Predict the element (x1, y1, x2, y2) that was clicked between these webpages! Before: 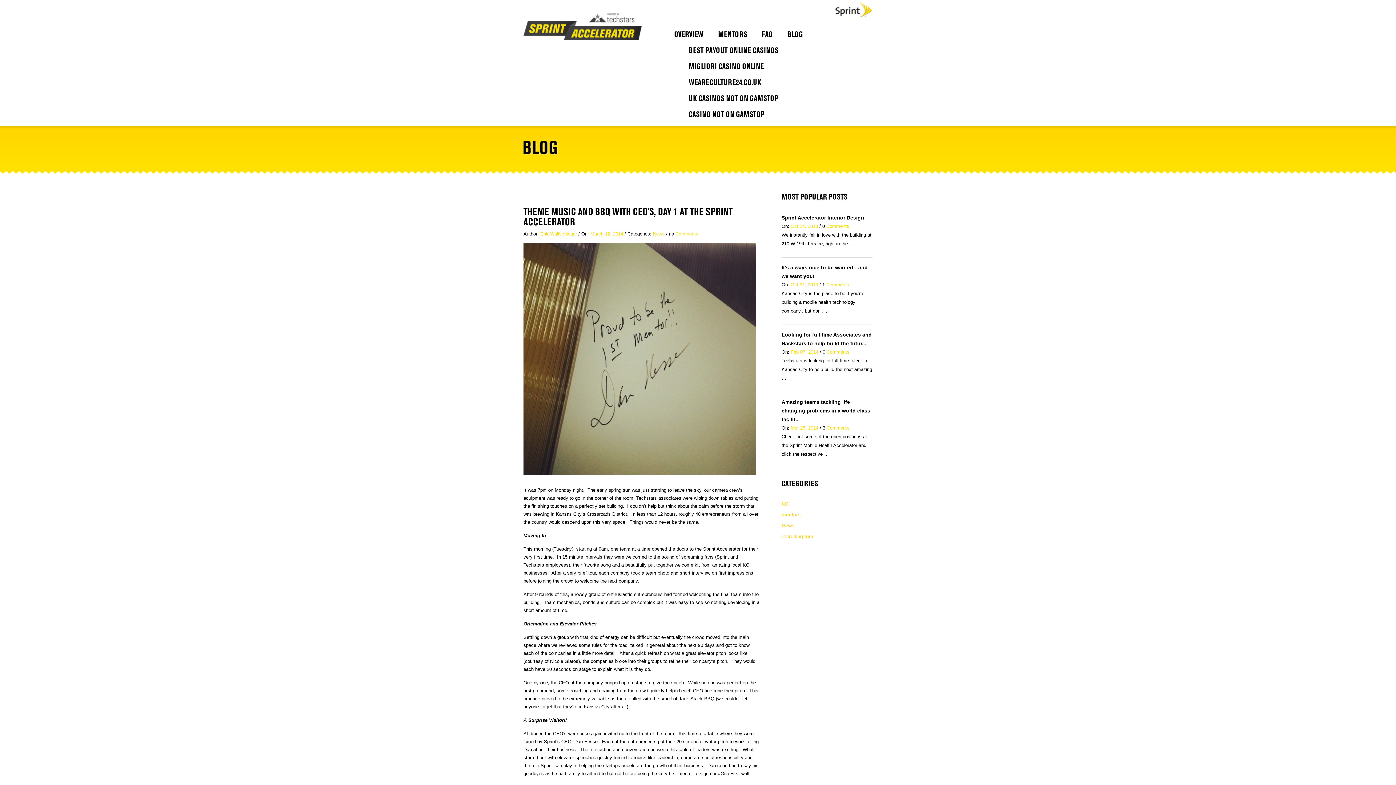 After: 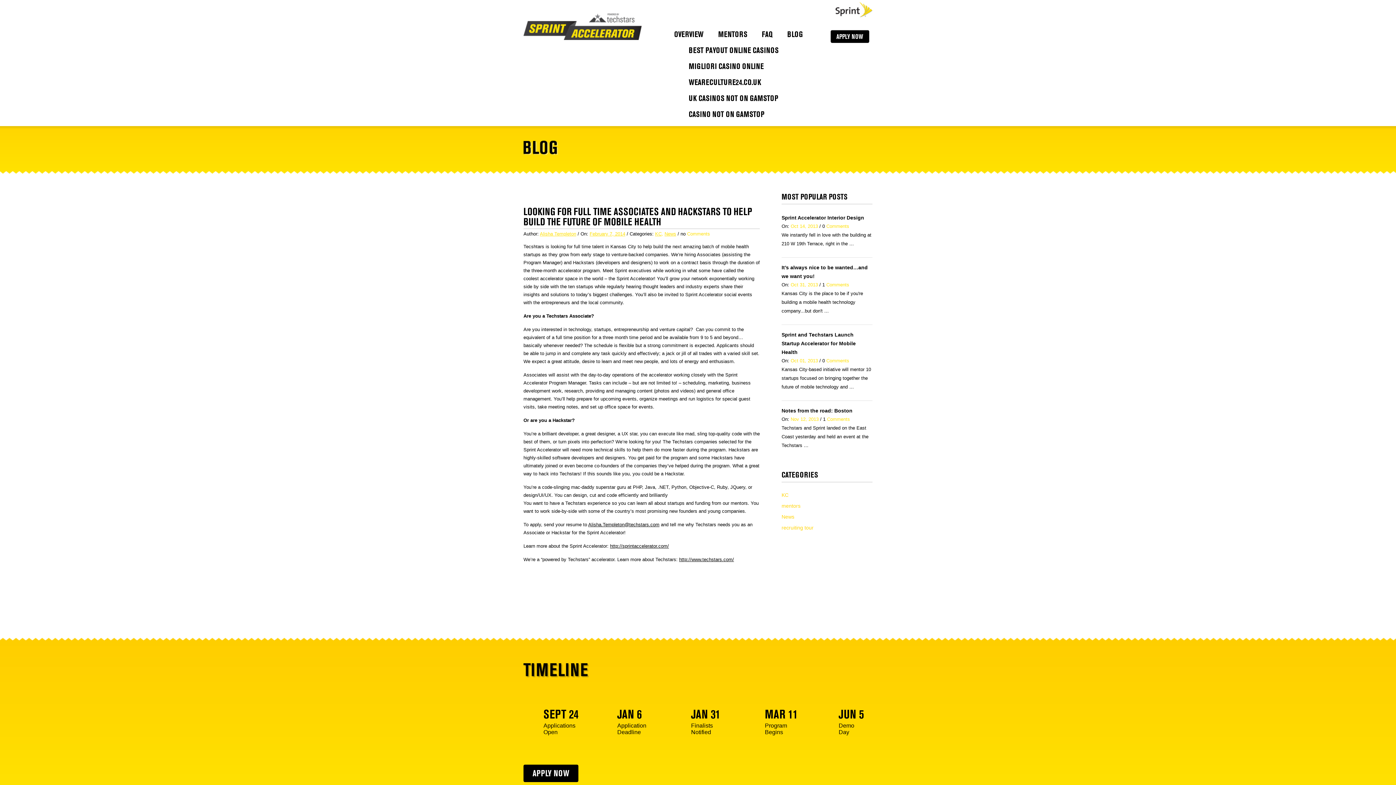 Action: bbox: (781, 330, 872, 382) label: Looking for full time Associates and Hackstars to help build the futur...
On: Feb 07, 2014 / 0 Comments

Techstars is looking for full time talent in Kansas City to help build the next amazing …